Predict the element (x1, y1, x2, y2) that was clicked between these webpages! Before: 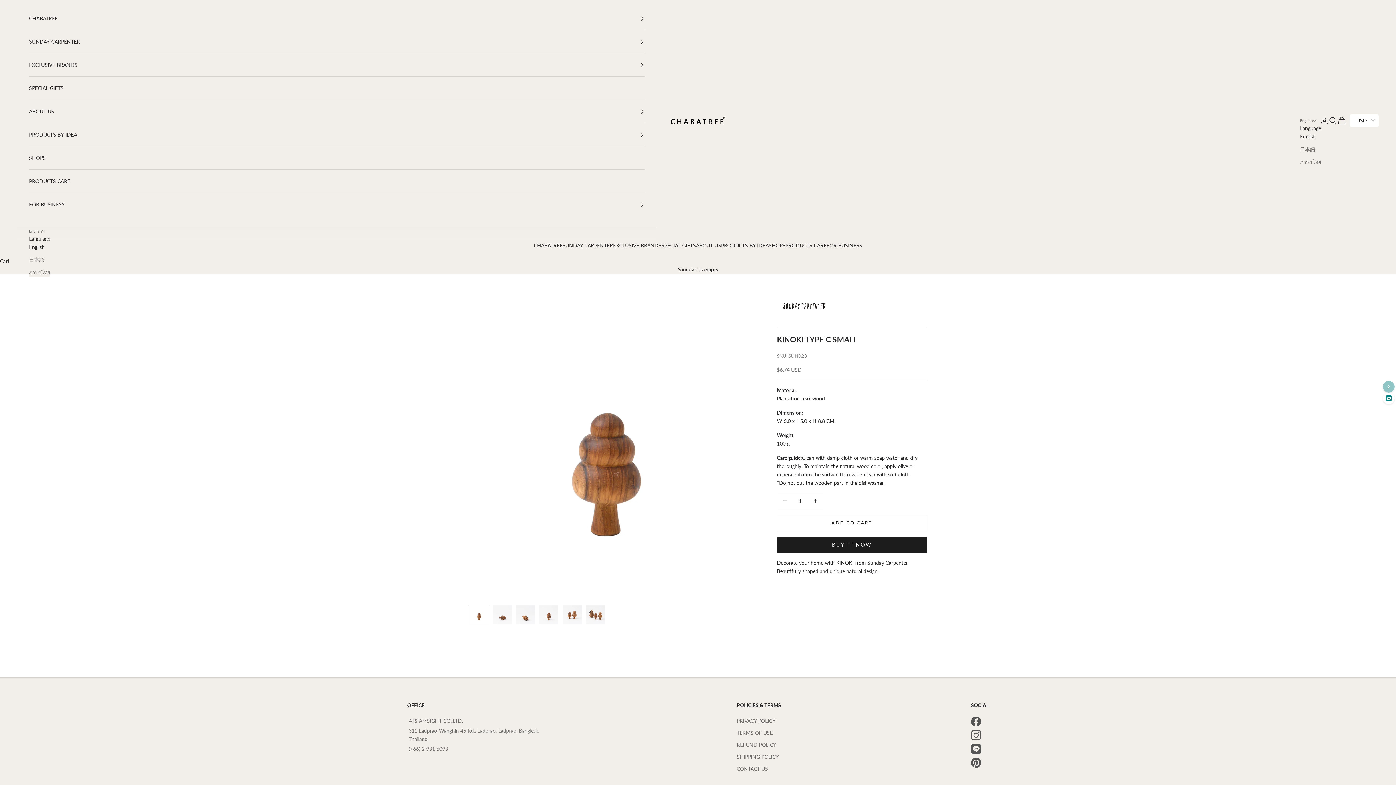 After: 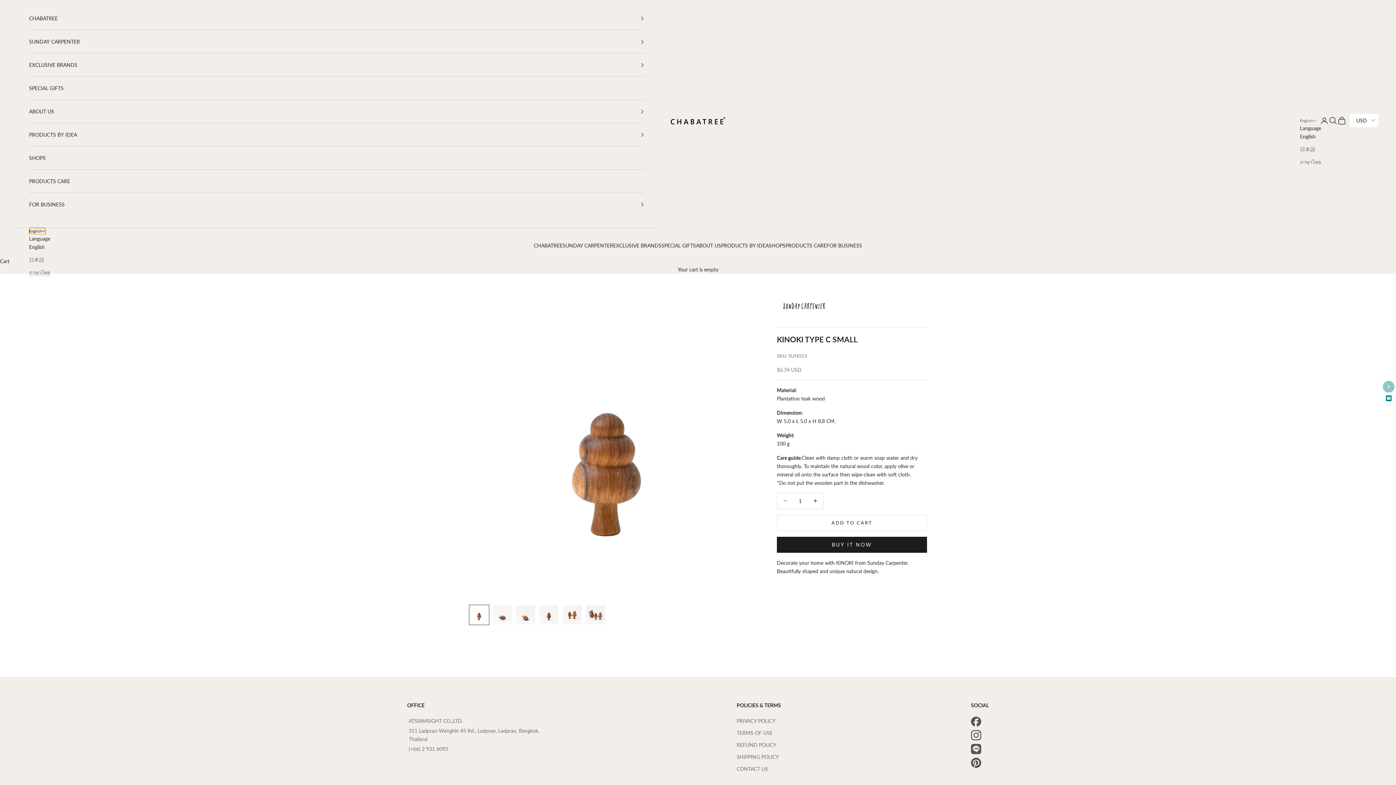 Action: bbox: (29, 228, 45, 234) label: English